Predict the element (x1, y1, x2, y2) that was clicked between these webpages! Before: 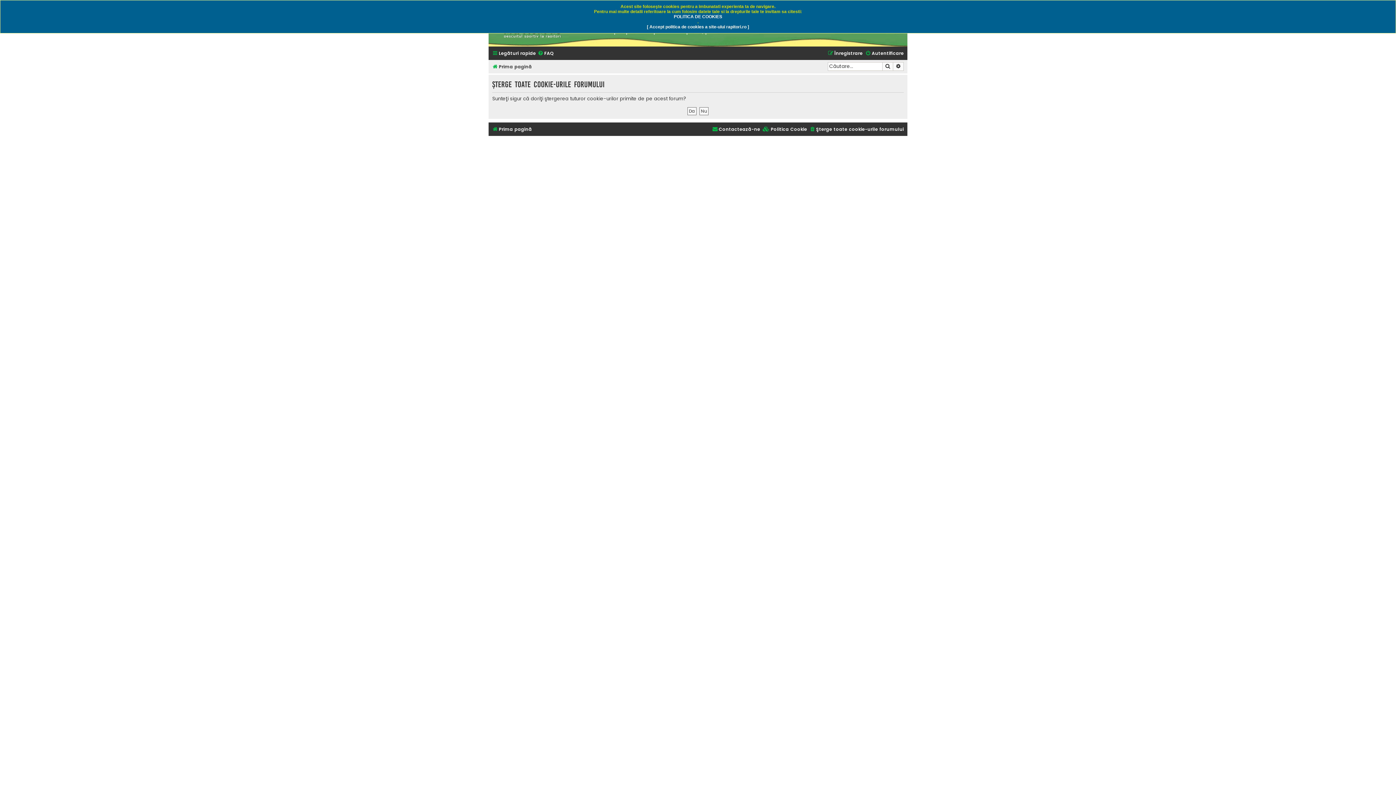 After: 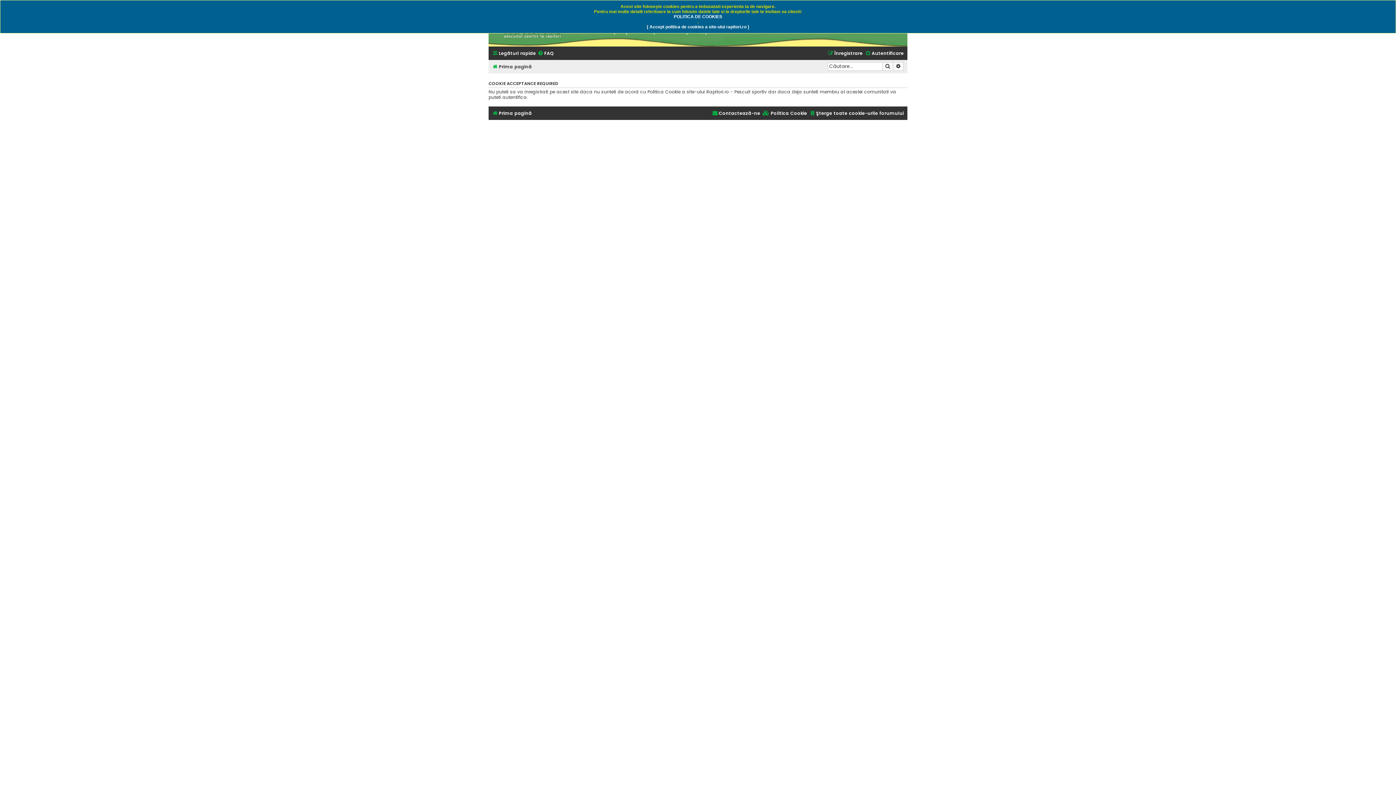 Action: label: Autentificare bbox: (865, 48, 904, 58)